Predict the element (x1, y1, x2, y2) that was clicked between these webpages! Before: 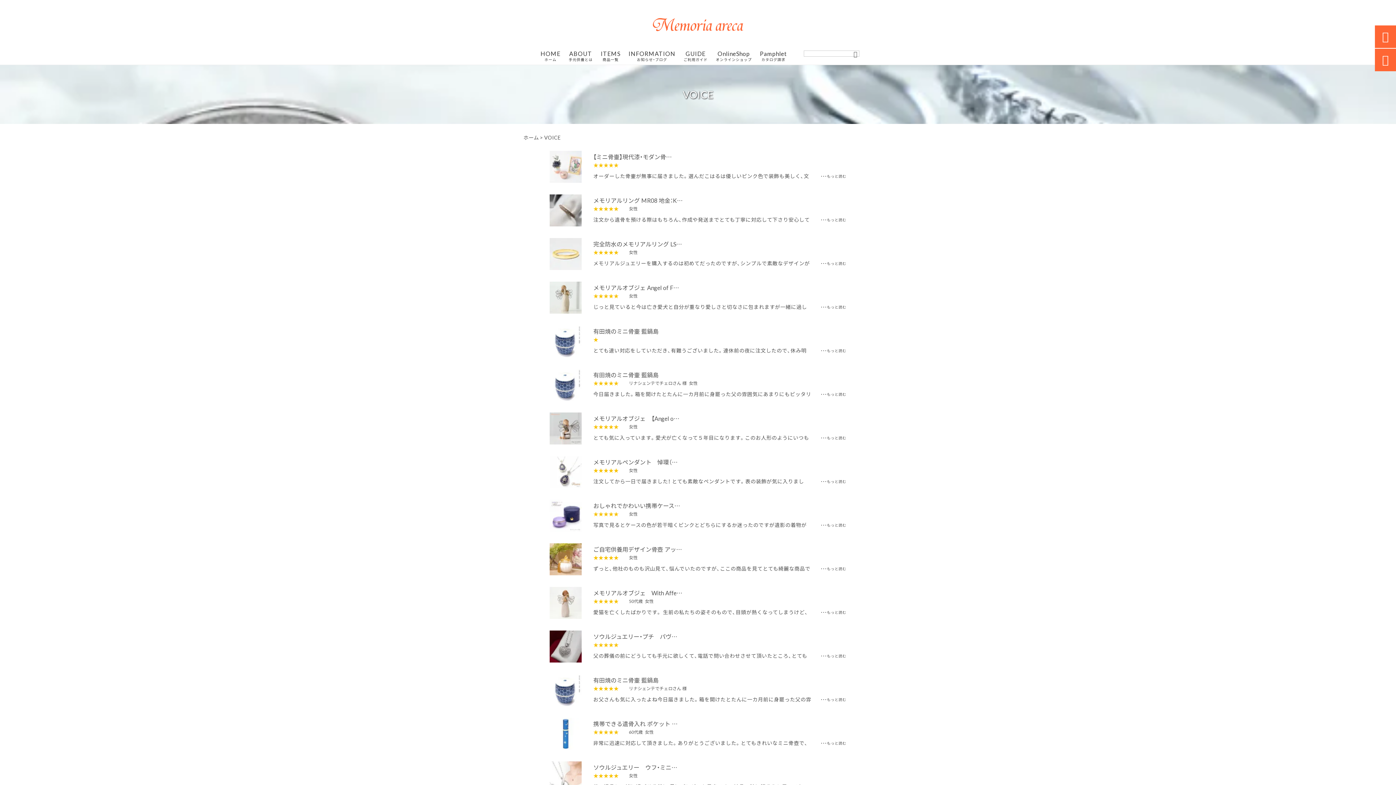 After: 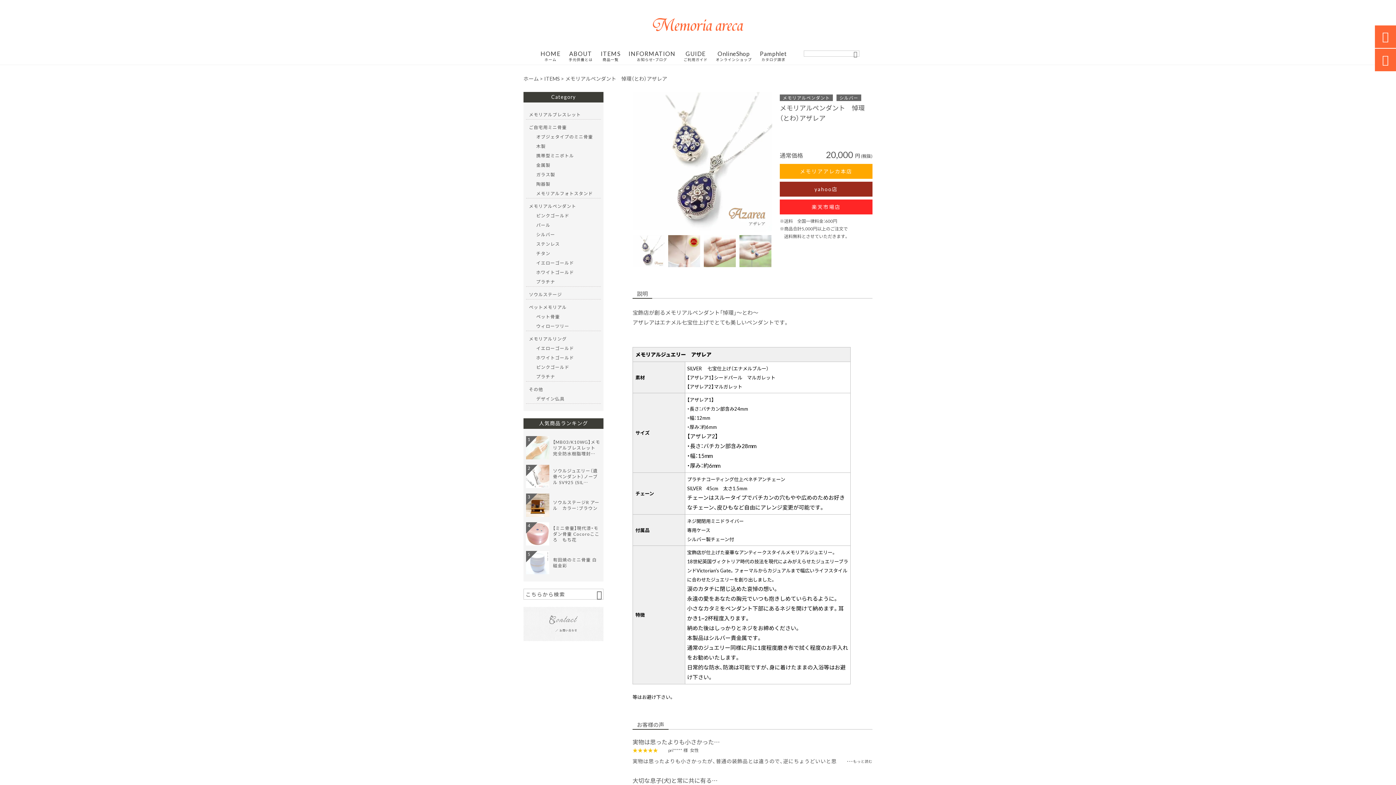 Action: bbox: (549, 456, 581, 488)